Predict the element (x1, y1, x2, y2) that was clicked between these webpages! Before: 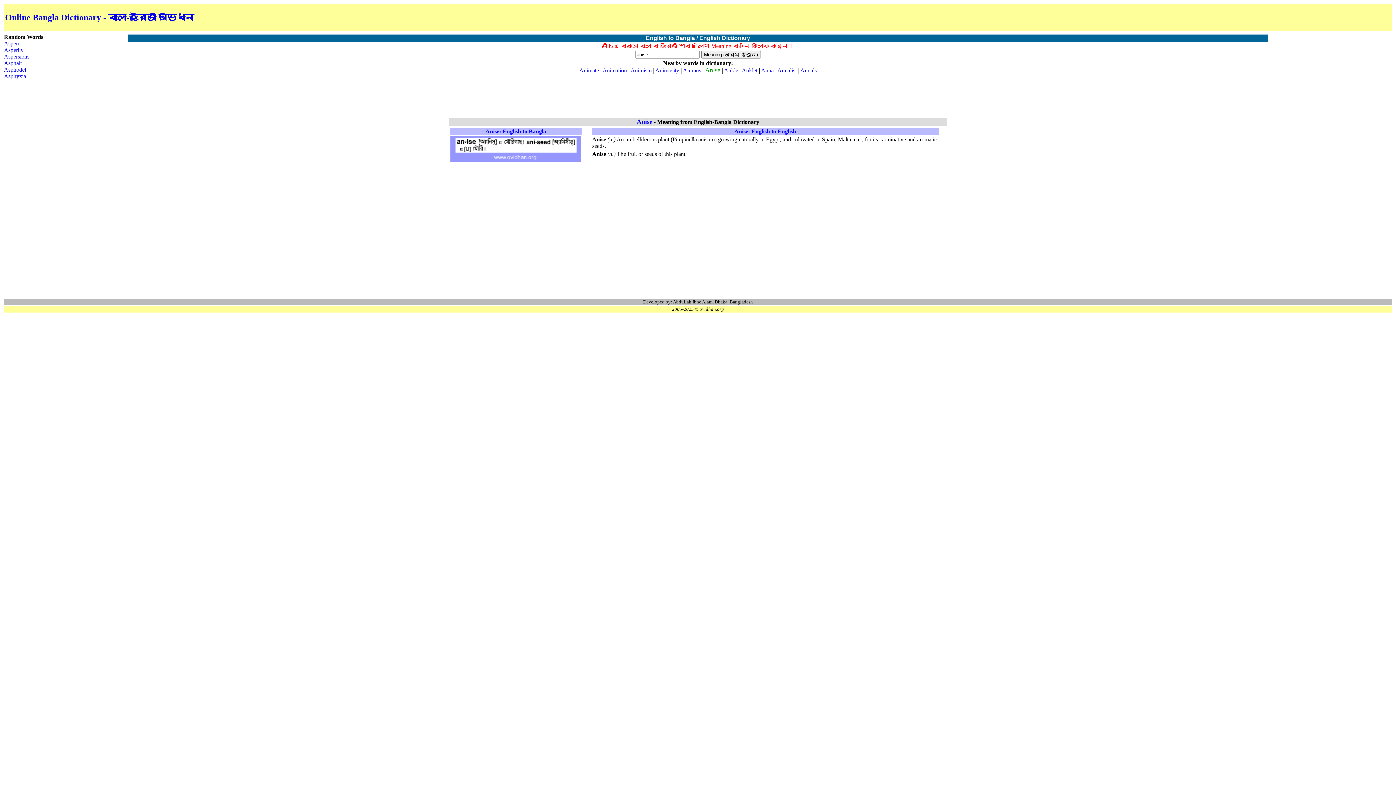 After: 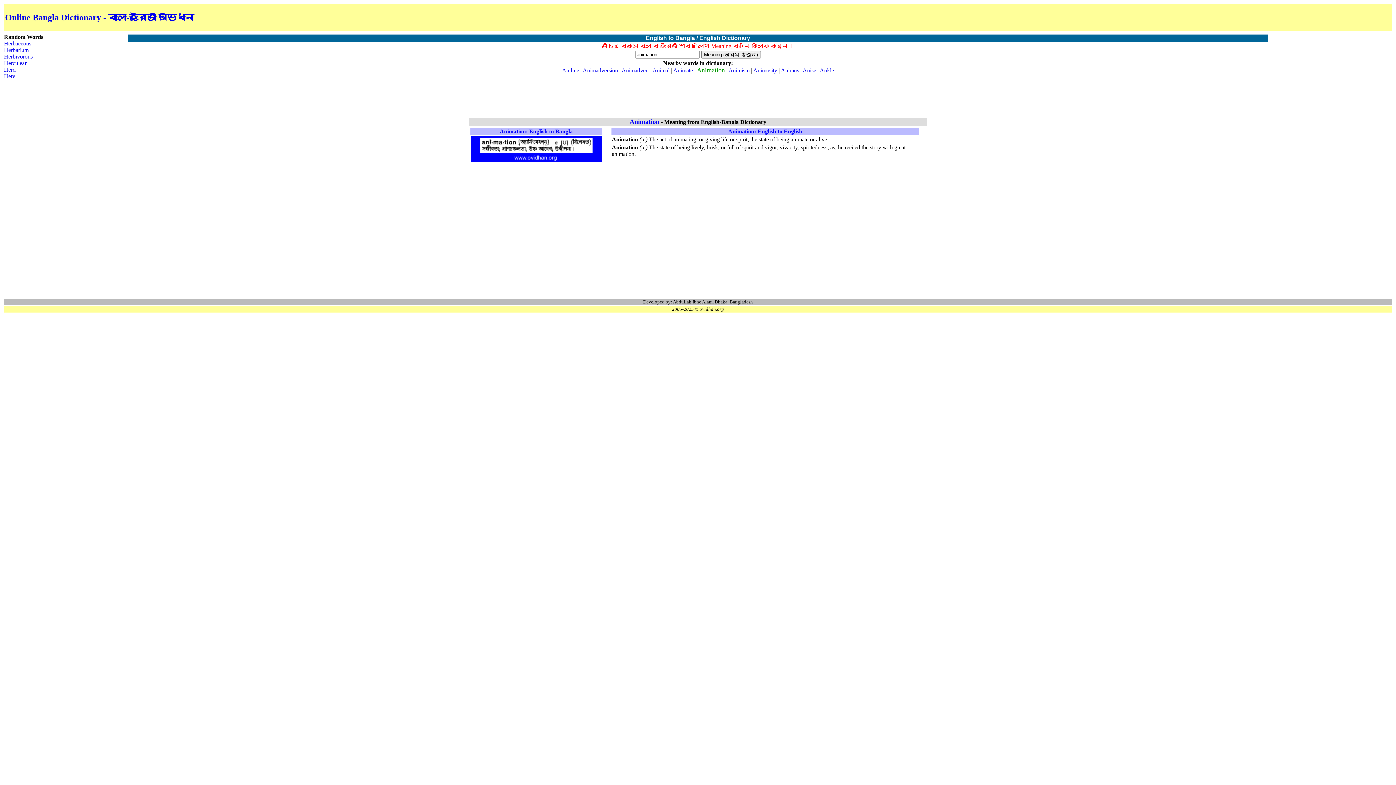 Action: label: Animation bbox: (602, 67, 627, 73)